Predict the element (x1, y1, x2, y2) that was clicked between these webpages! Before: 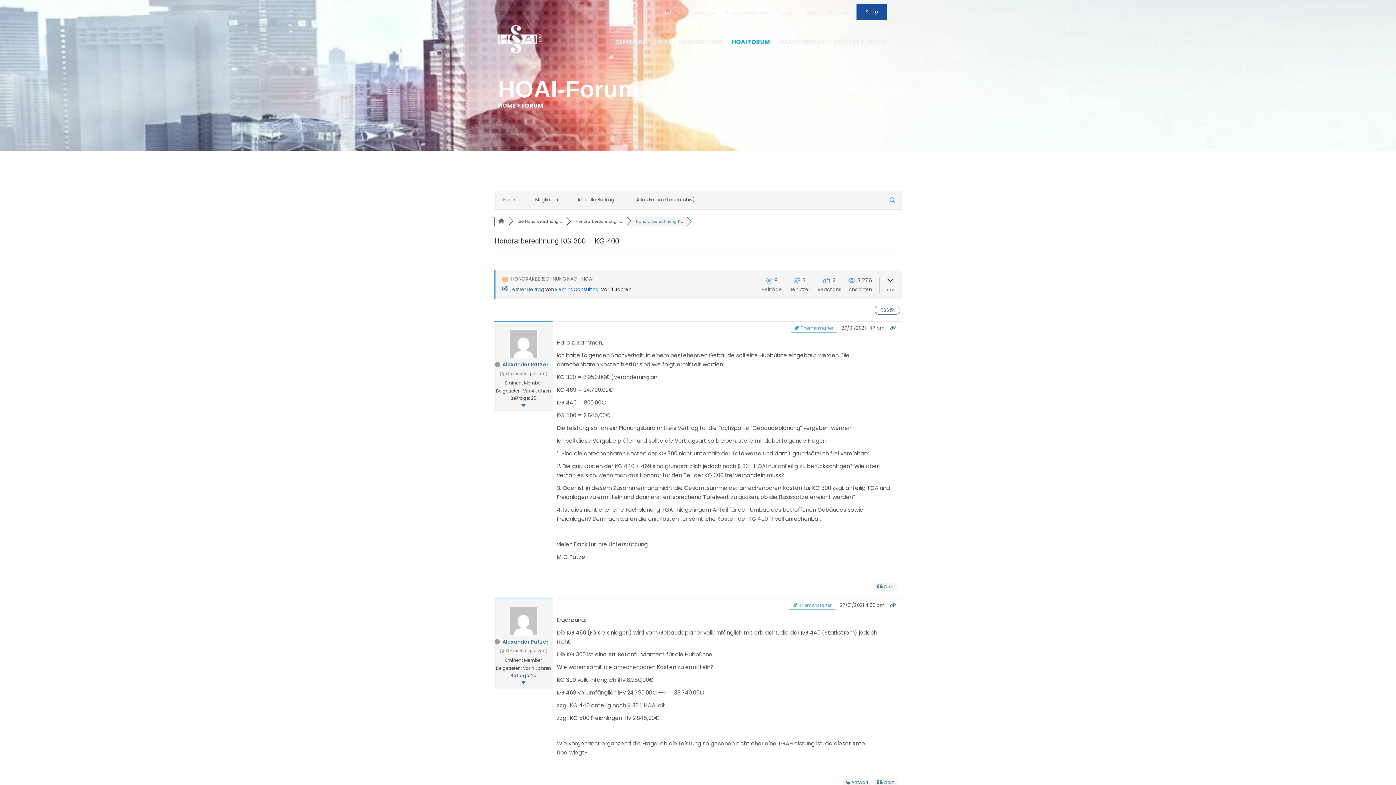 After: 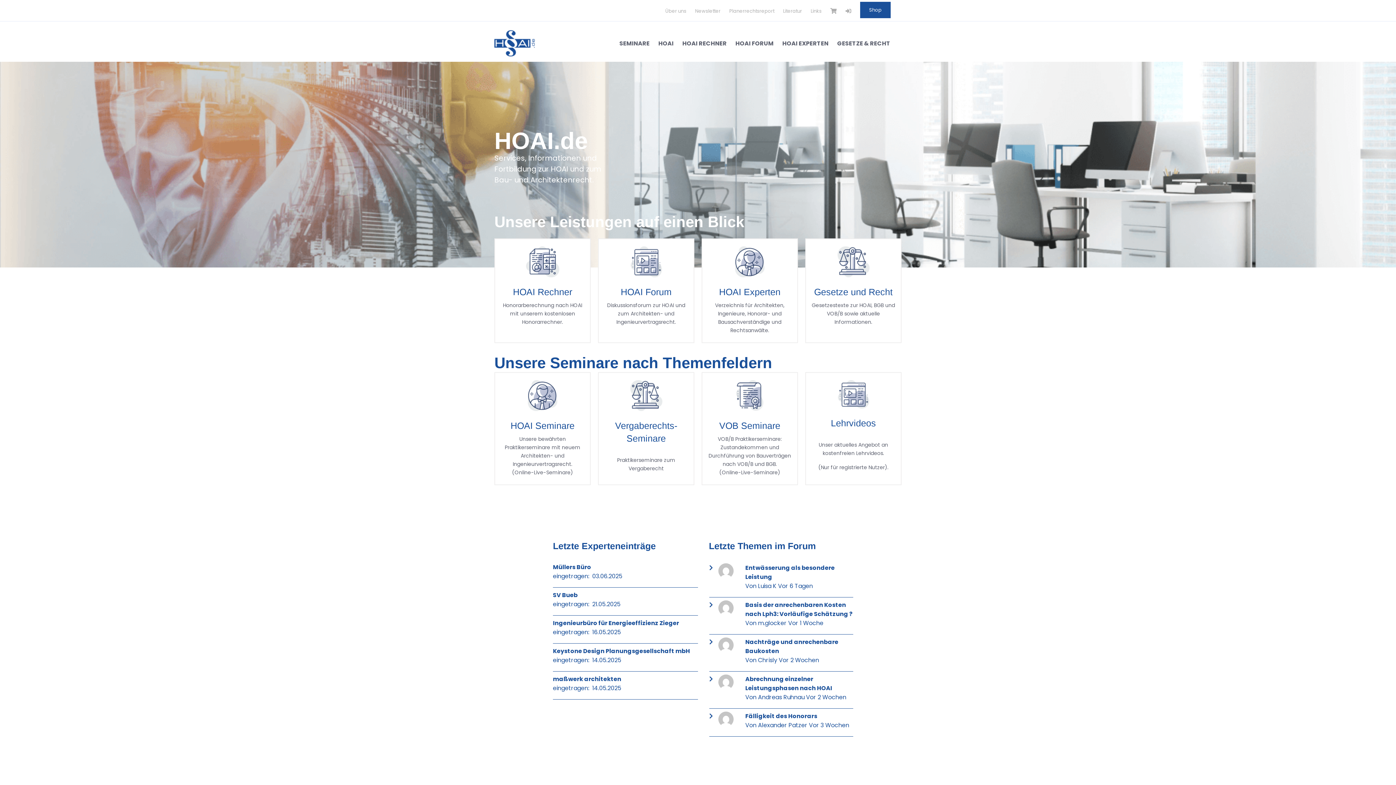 Action: bbox: (494, 34, 543, 42)